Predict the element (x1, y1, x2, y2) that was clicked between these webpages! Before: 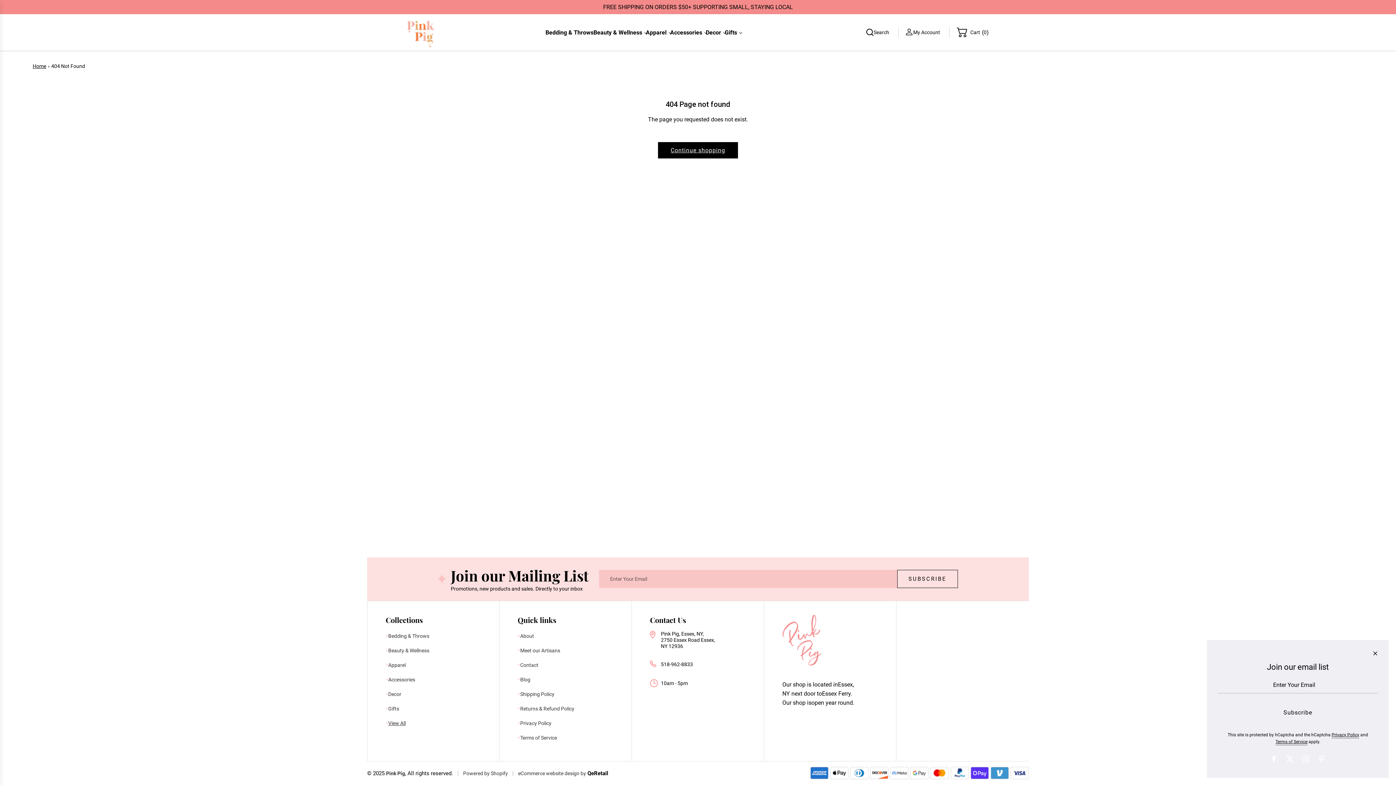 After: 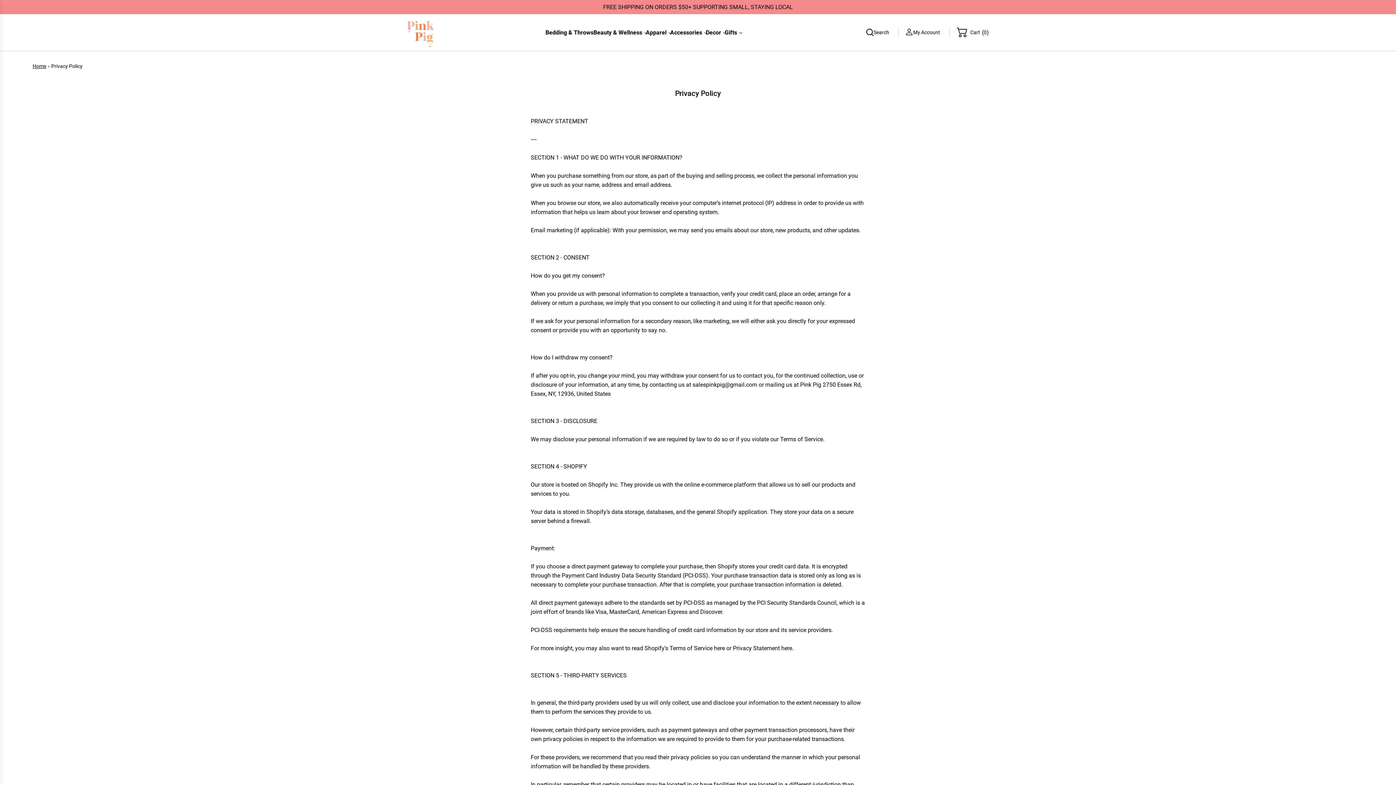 Action: label: Privacy Policy bbox: (517, 720, 551, 726)